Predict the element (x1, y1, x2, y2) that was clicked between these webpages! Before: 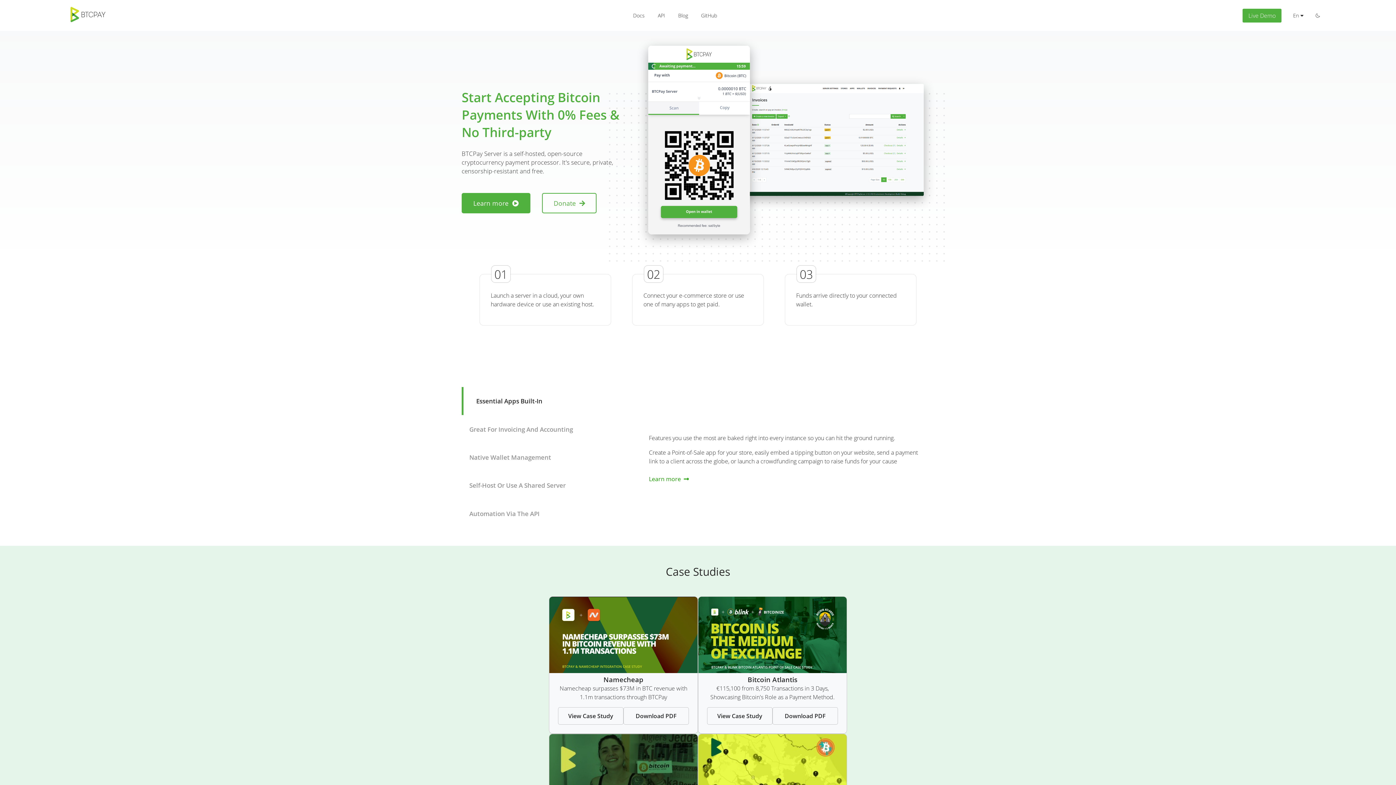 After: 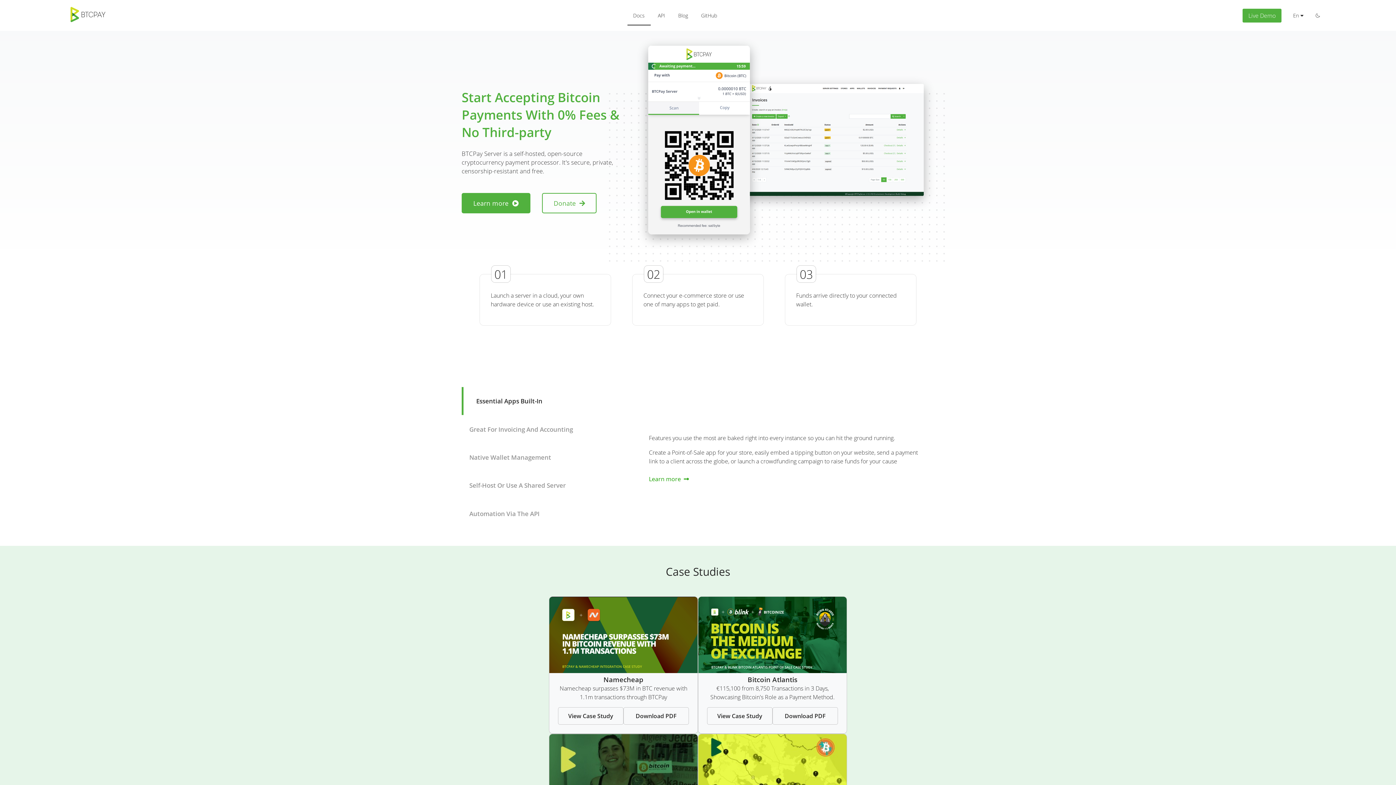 Action: bbox: (627, 6, 650, 24) label: Docs